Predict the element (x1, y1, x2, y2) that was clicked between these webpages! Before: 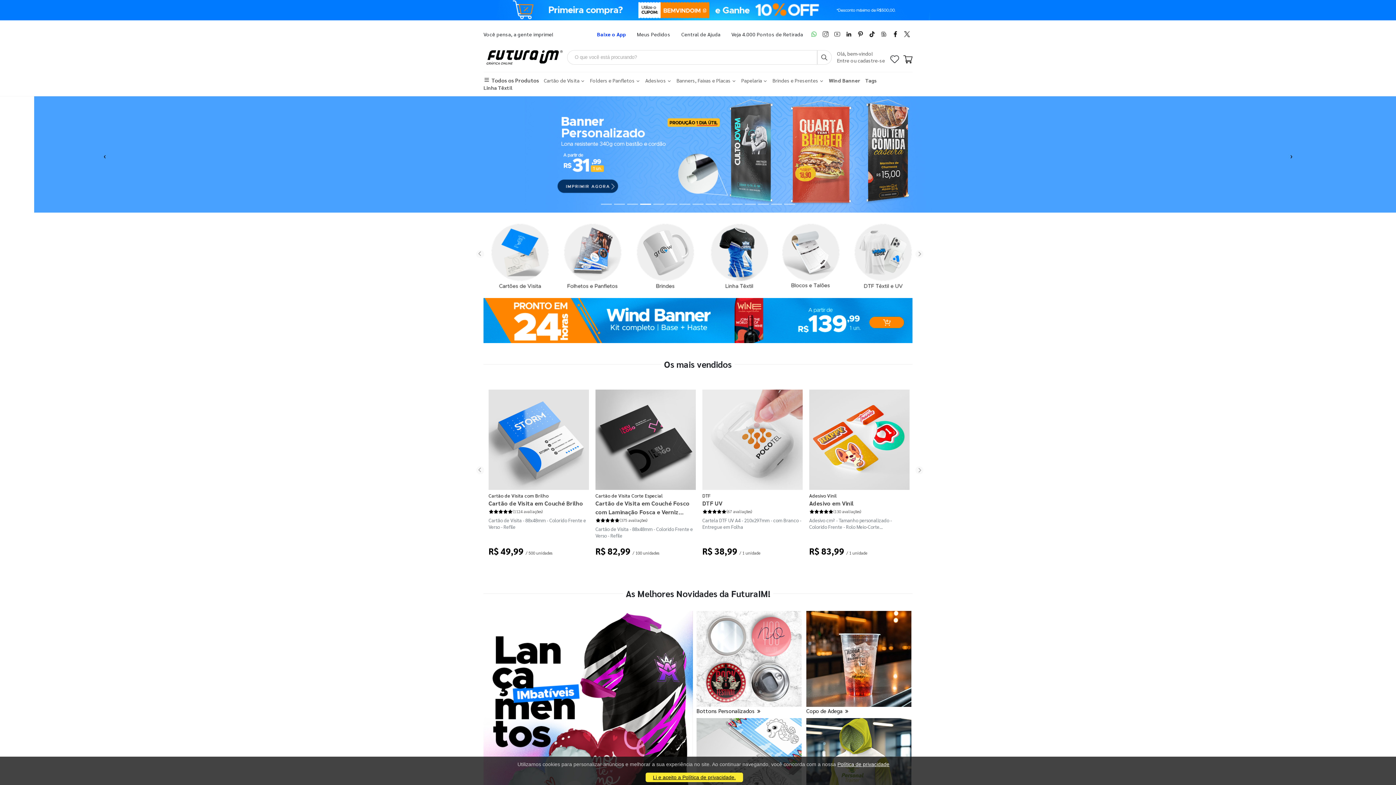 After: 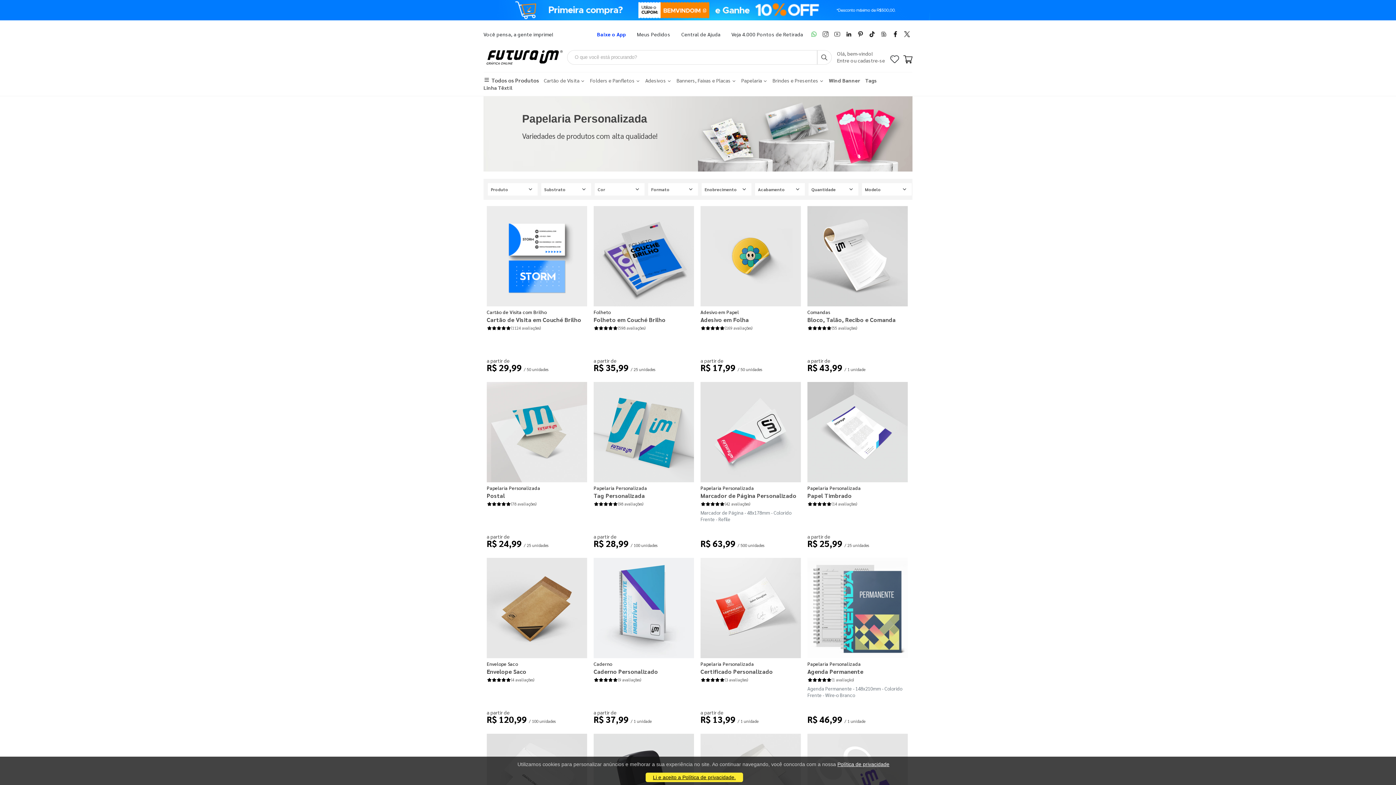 Action: bbox: (741, 77, 767, 83) label: Papelaria 